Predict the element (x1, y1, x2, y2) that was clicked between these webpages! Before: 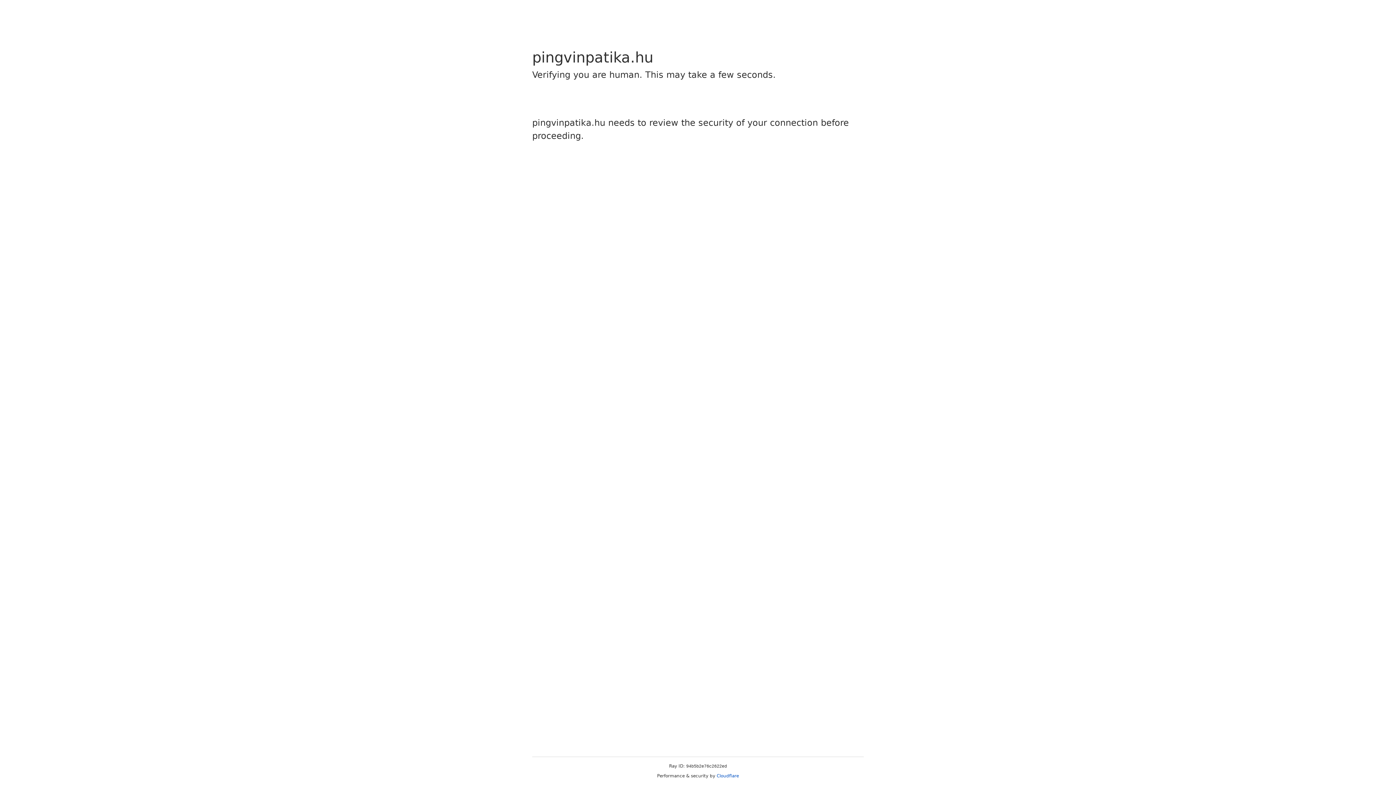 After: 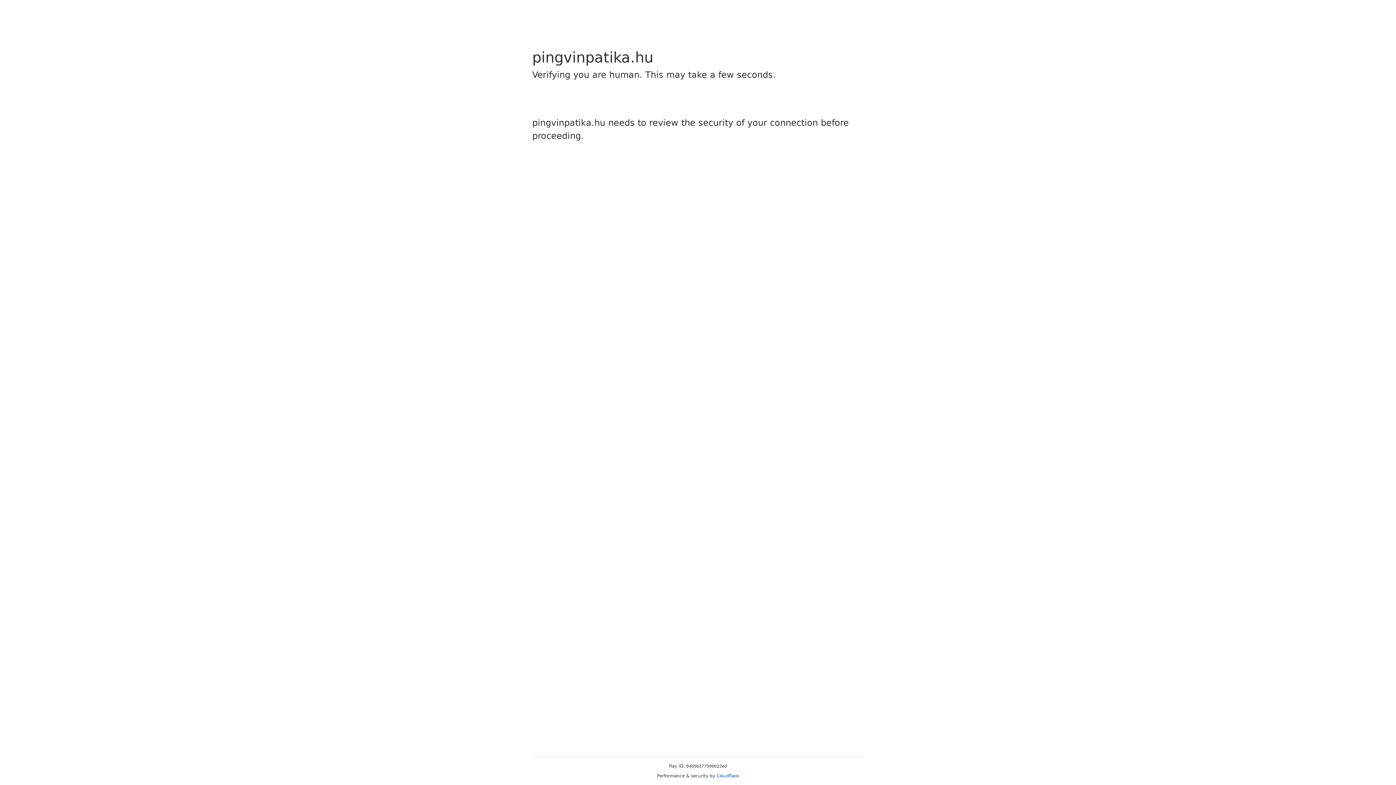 Action: label: Cloudflare bbox: (716, 773, 739, 778)